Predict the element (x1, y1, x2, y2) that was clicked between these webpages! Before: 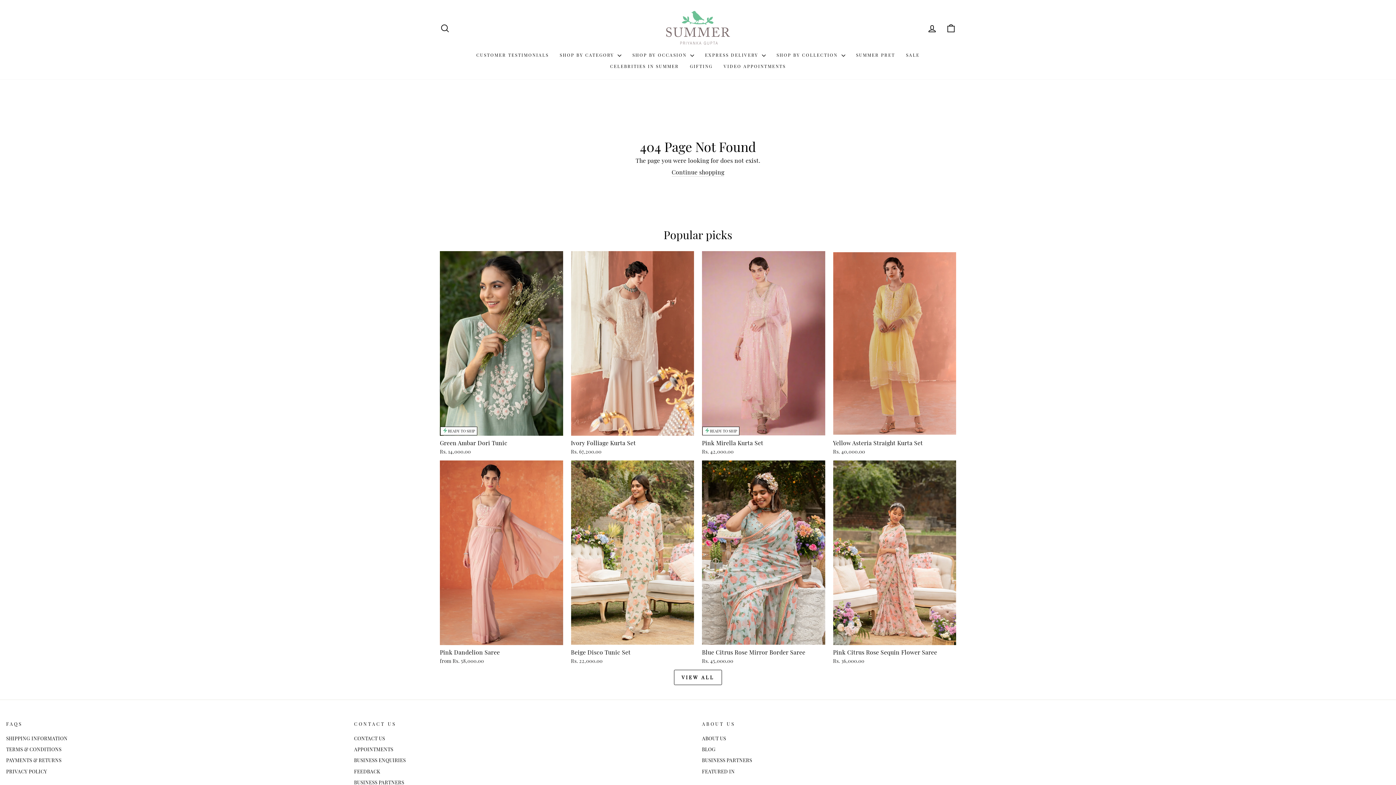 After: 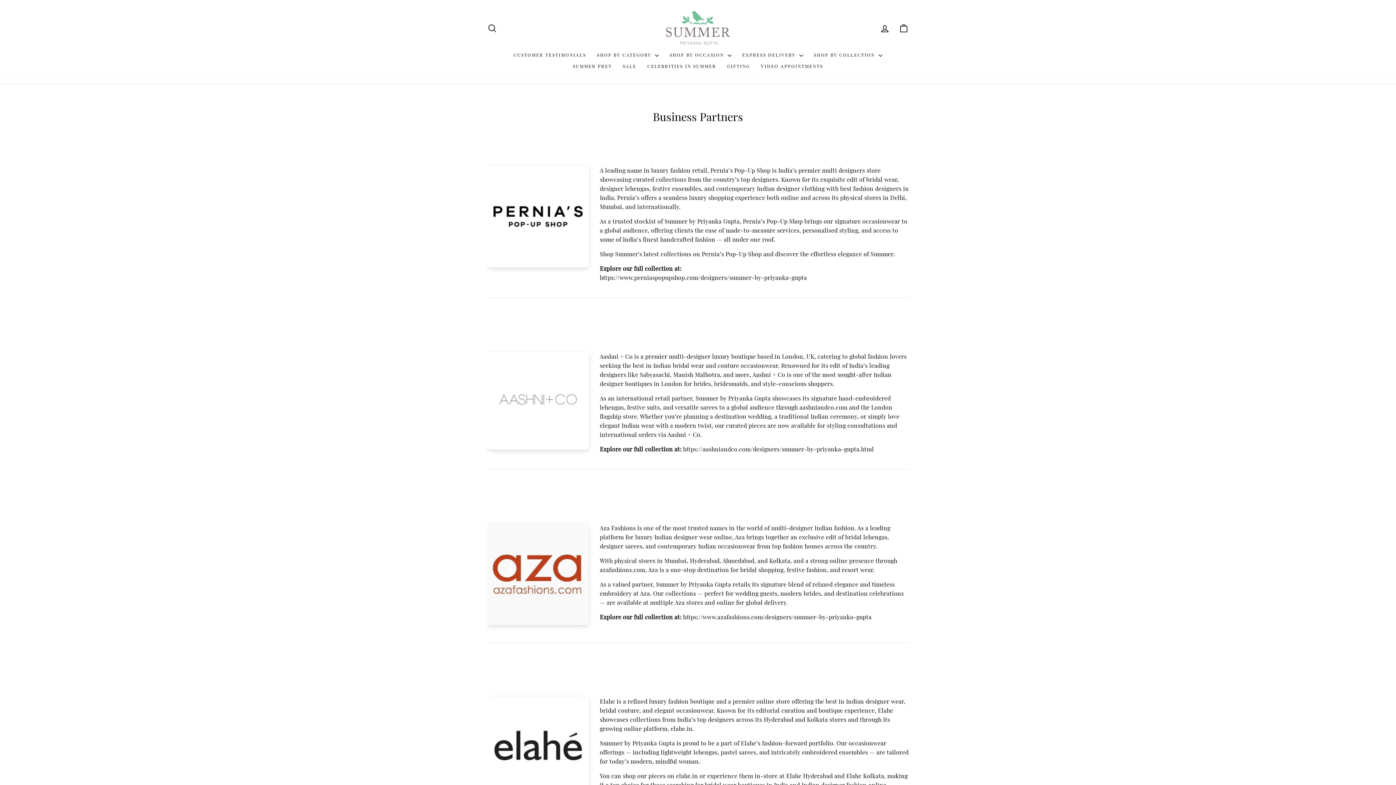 Action: label: BUSINESS PARTNERS bbox: (702, 755, 752, 765)